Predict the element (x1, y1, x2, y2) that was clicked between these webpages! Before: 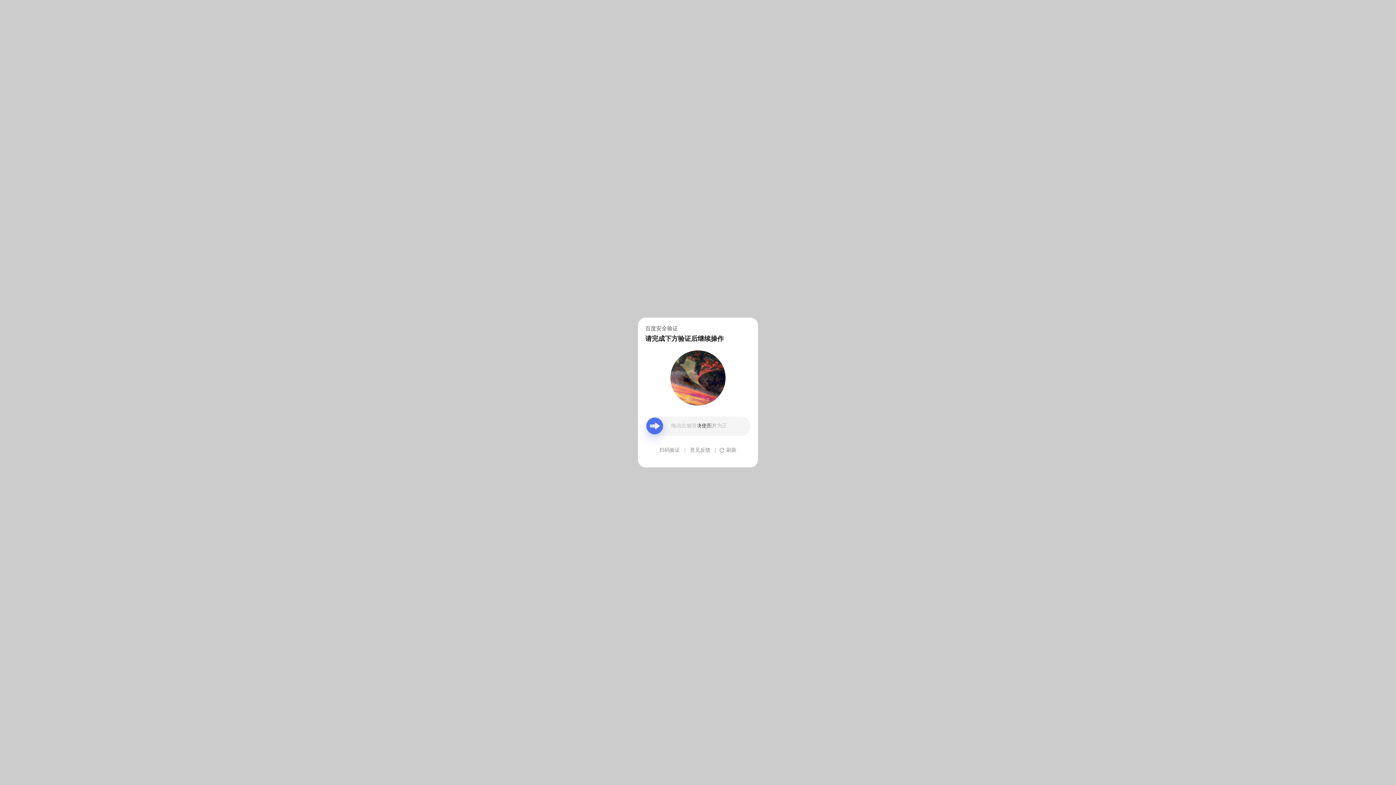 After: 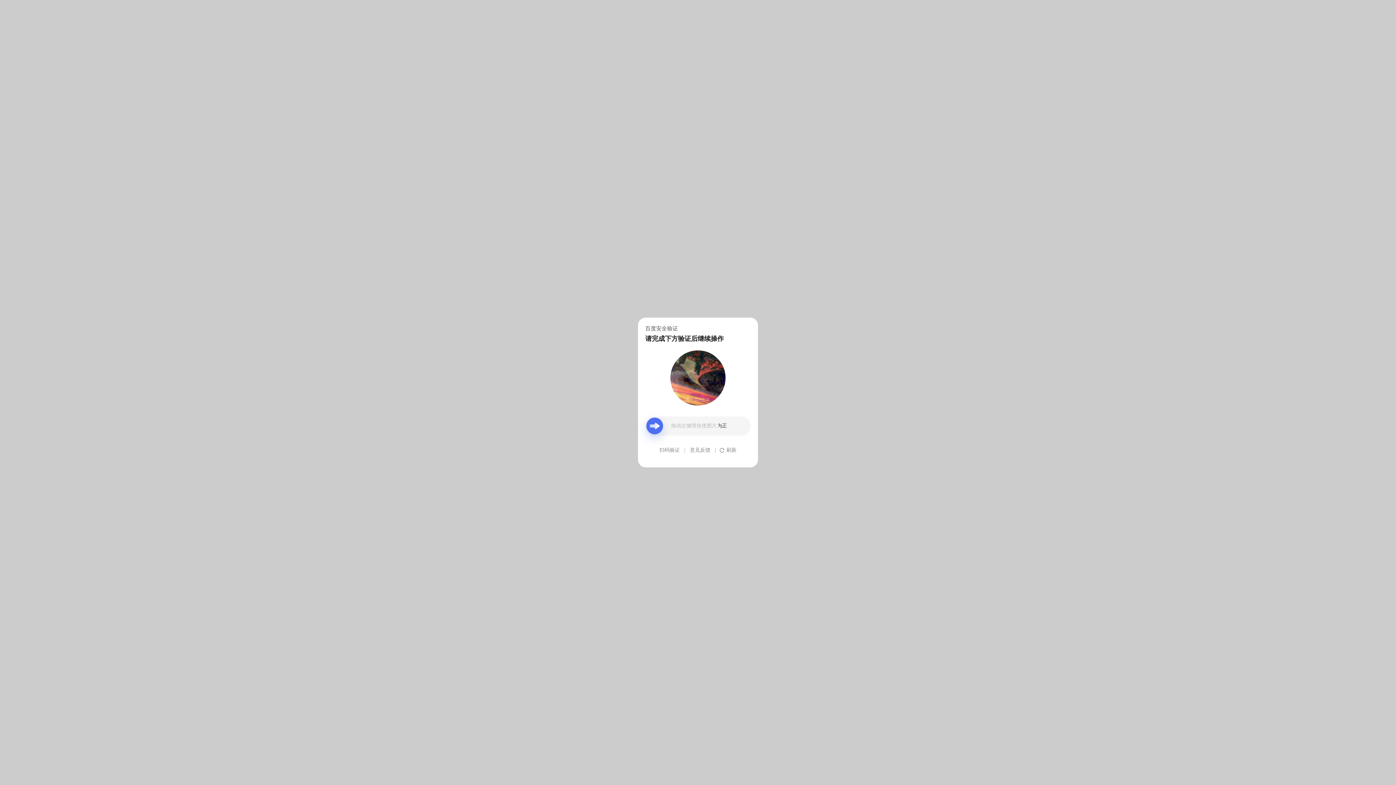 Action: bbox: (690, 439, 710, 461) label: 意见反馈